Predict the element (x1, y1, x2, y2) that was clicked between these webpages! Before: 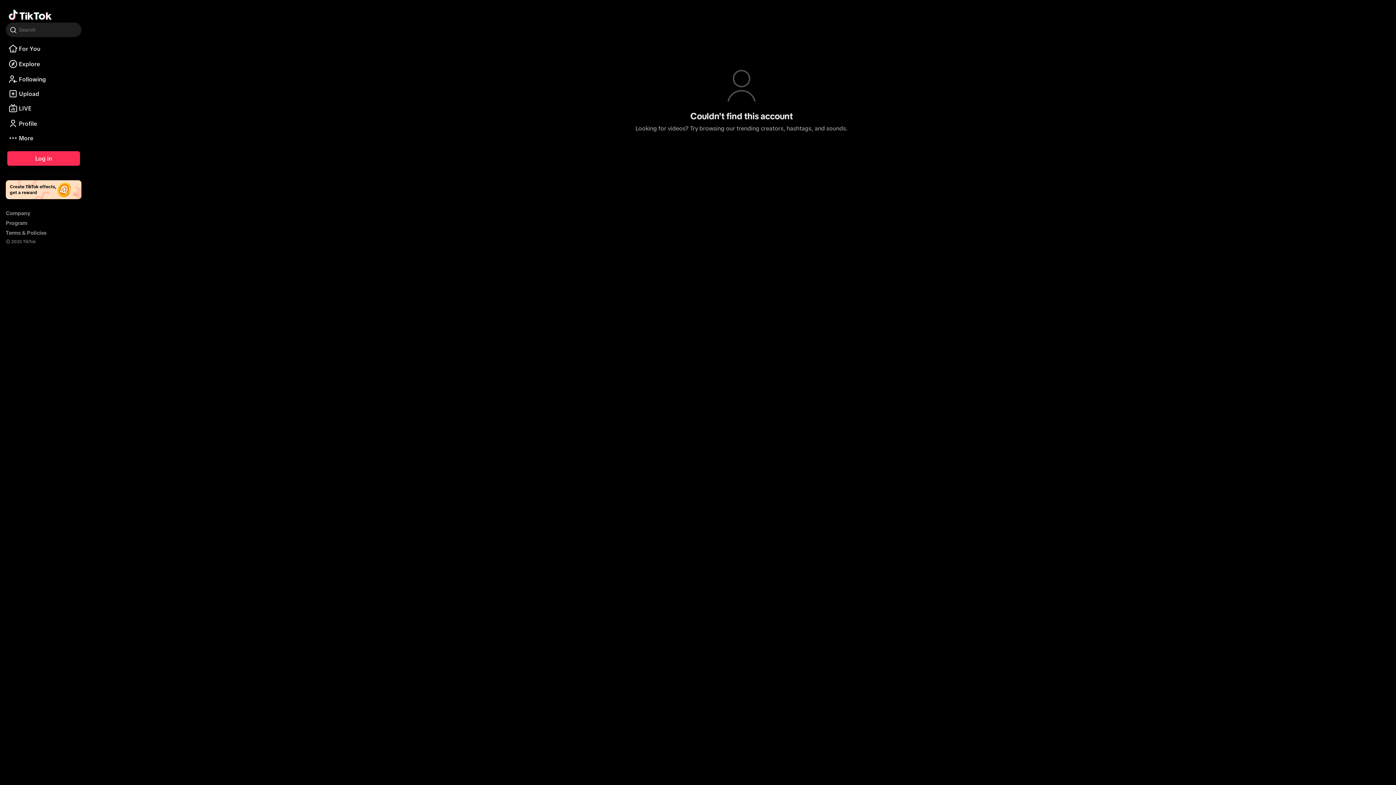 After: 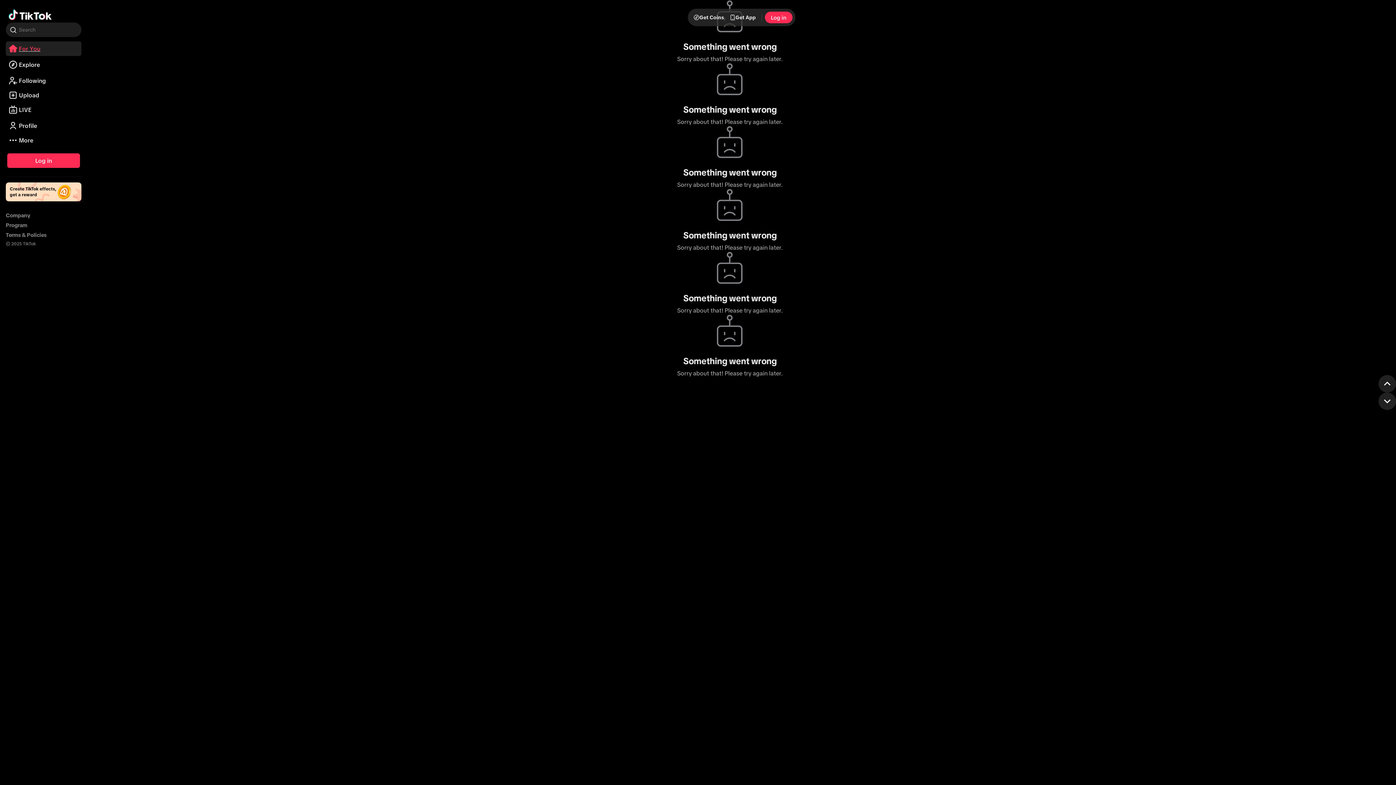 Action: bbox: (5, 41, 81, 56) label: For You